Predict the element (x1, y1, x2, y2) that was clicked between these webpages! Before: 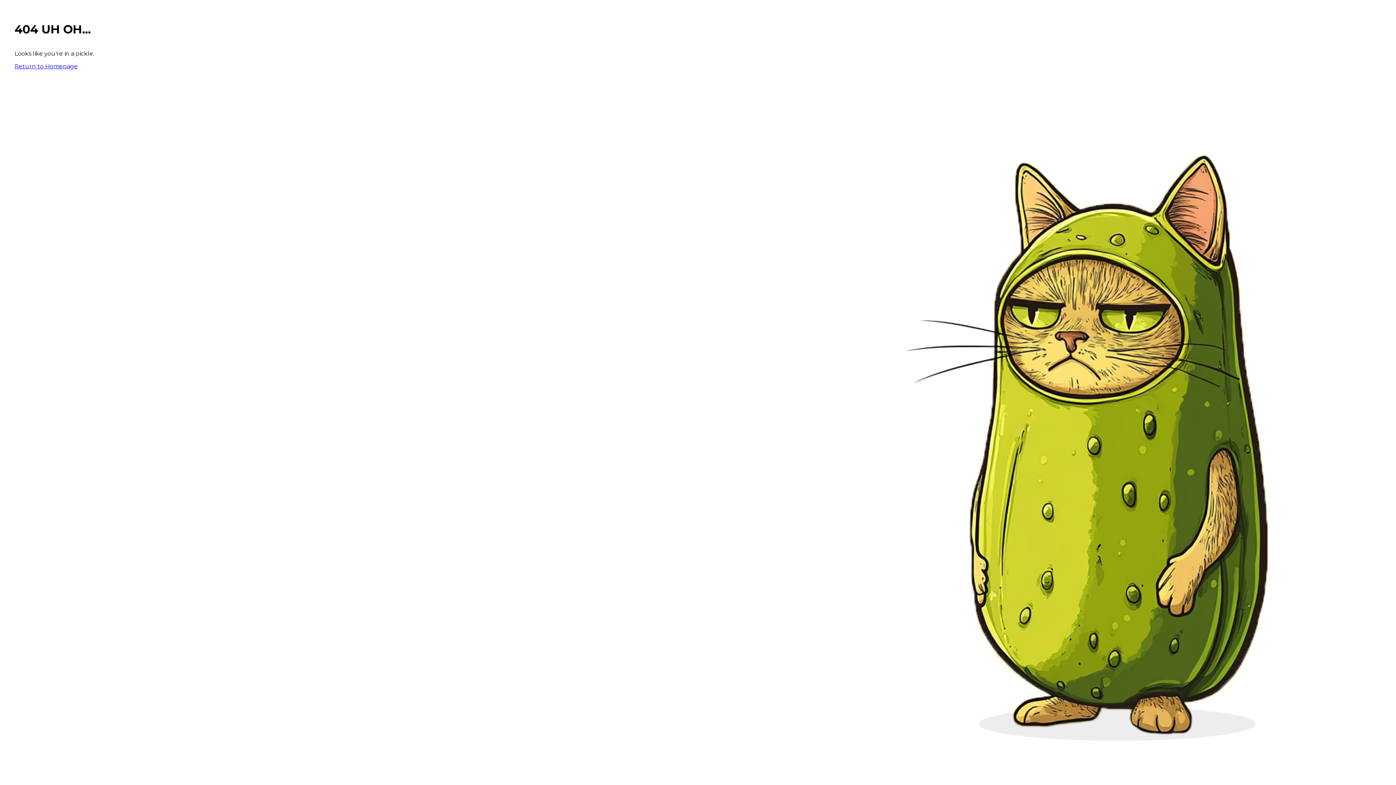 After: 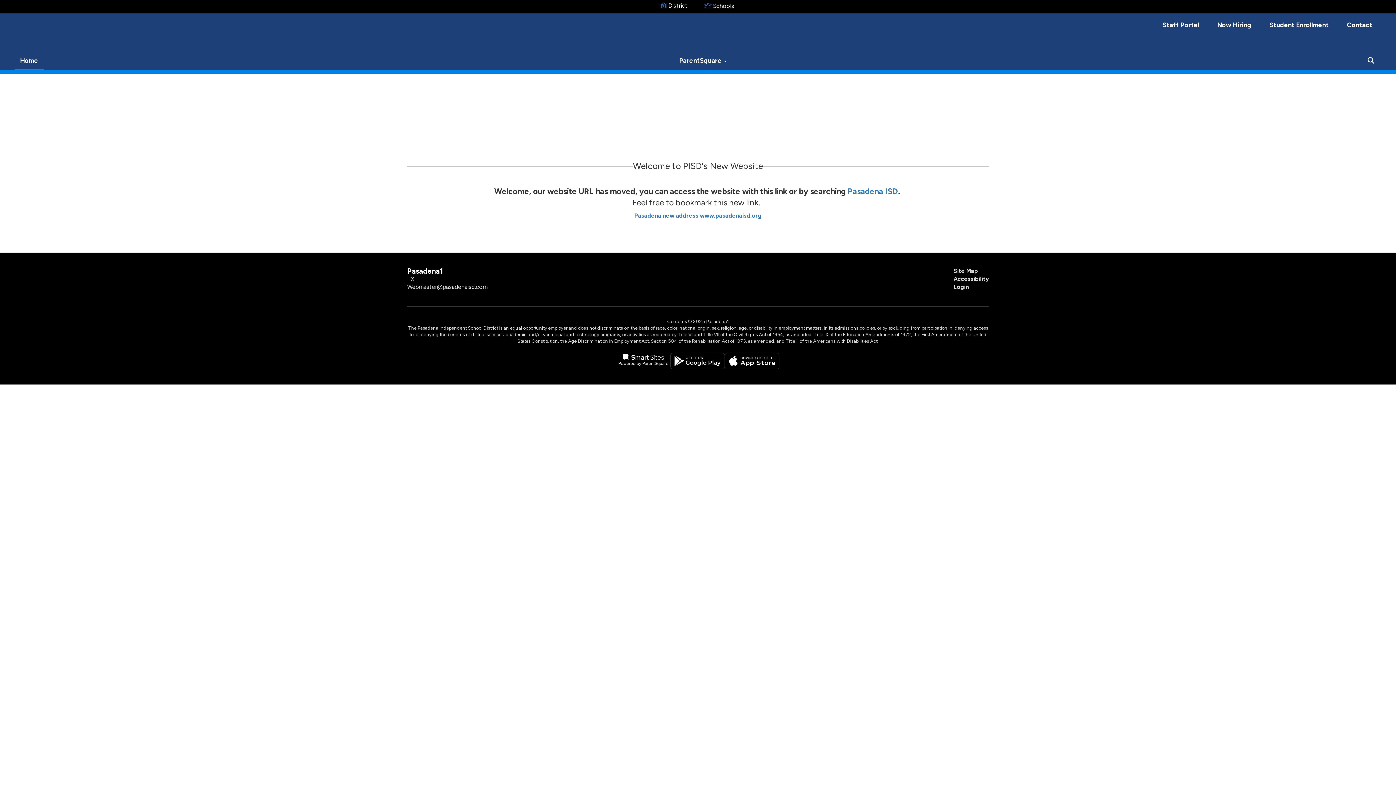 Action: label: Return to Homepage bbox: (14, 62, 77, 69)